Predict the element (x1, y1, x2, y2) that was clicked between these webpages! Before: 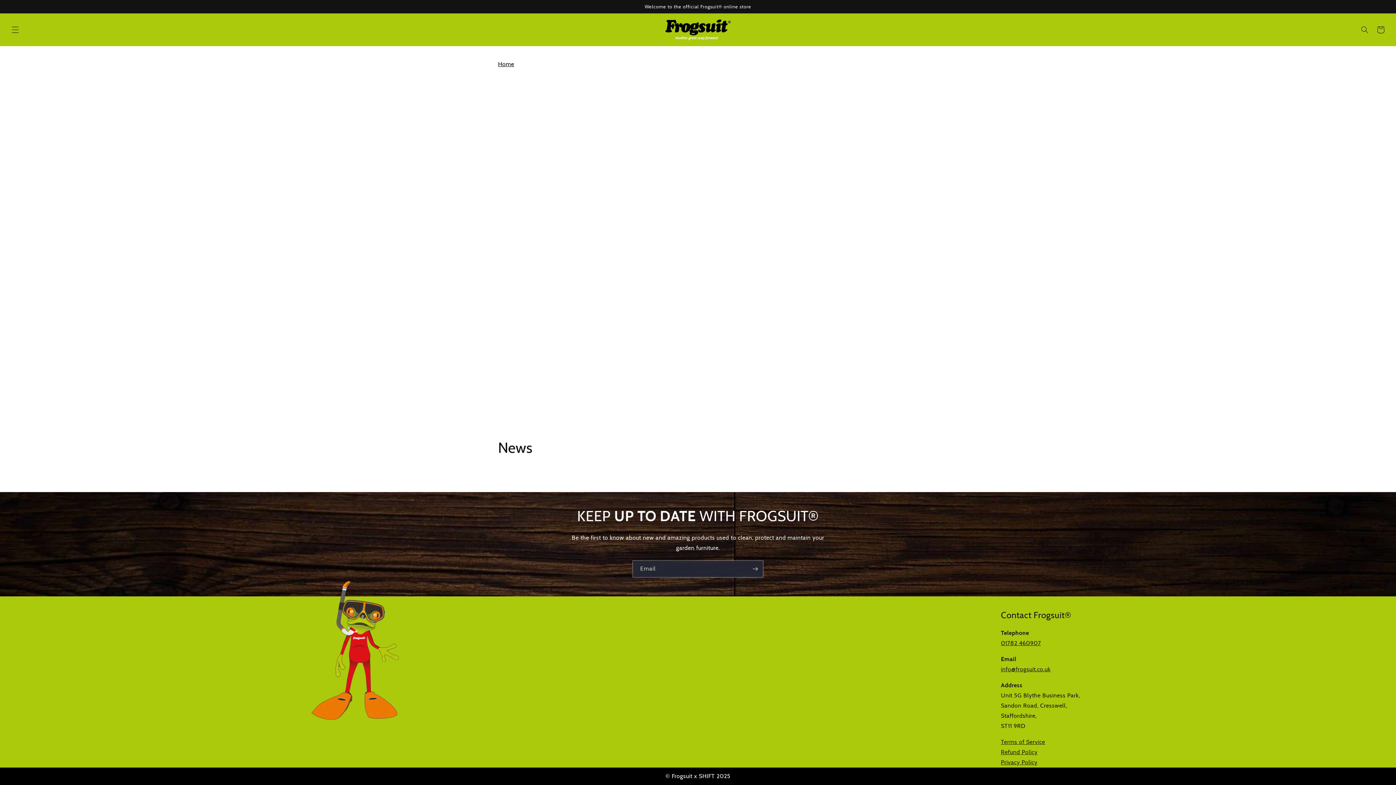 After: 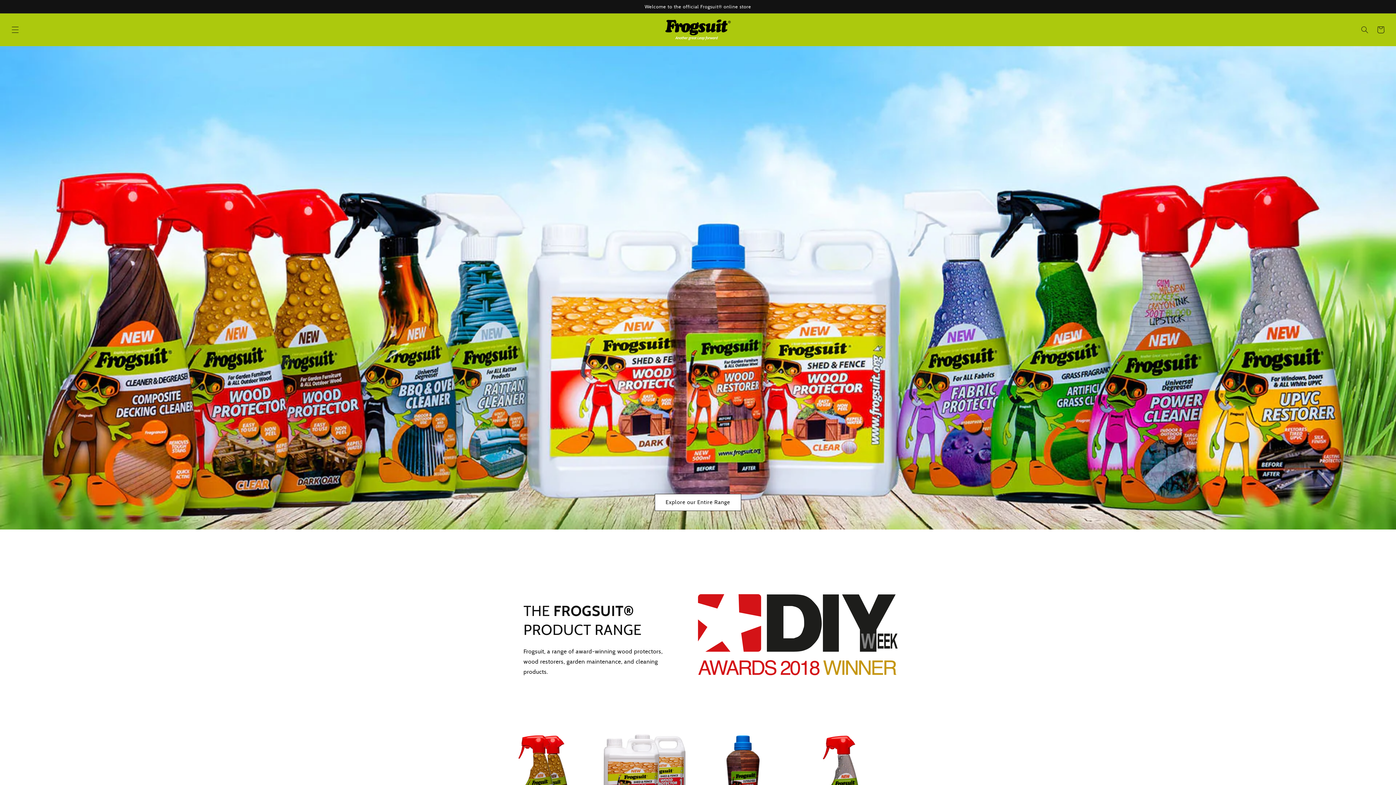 Action: bbox: (662, 16, 733, 43)